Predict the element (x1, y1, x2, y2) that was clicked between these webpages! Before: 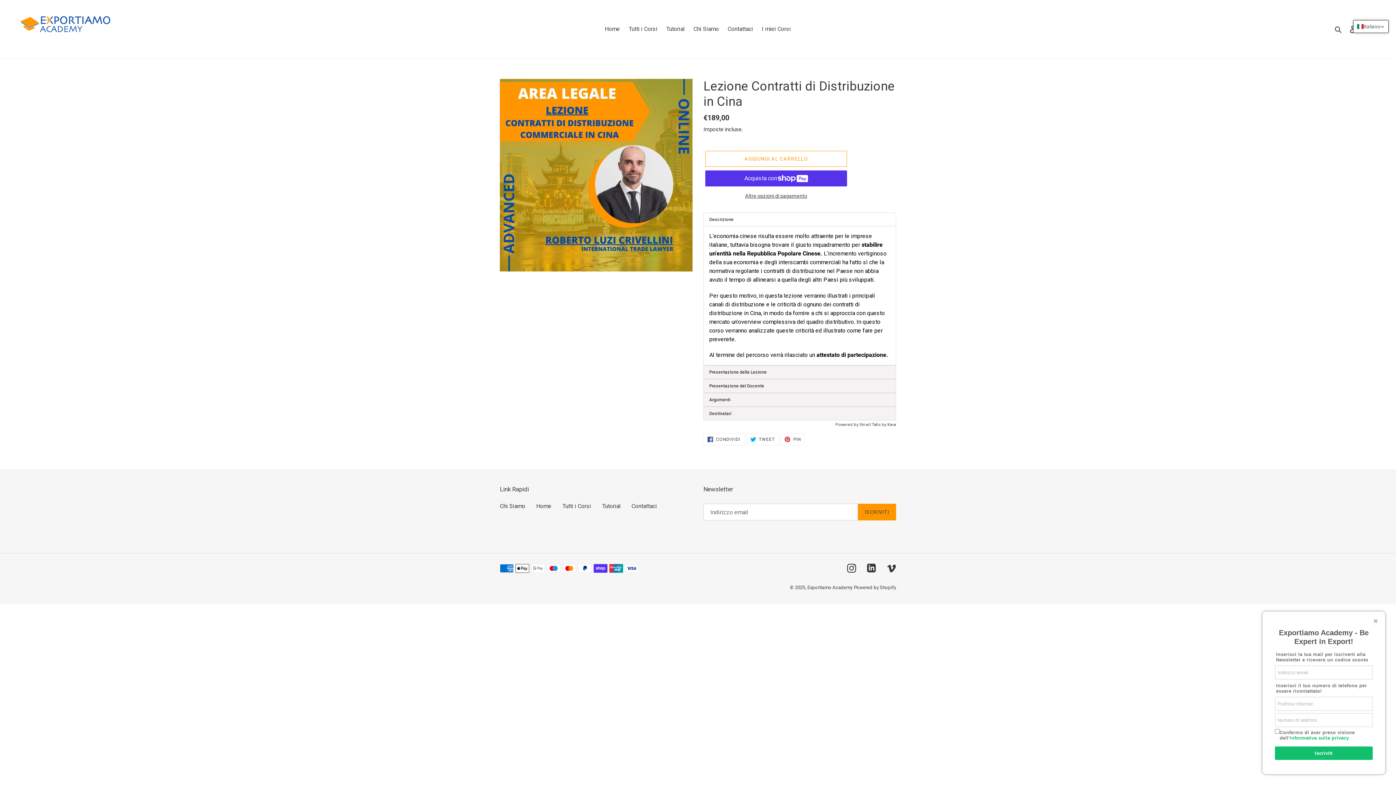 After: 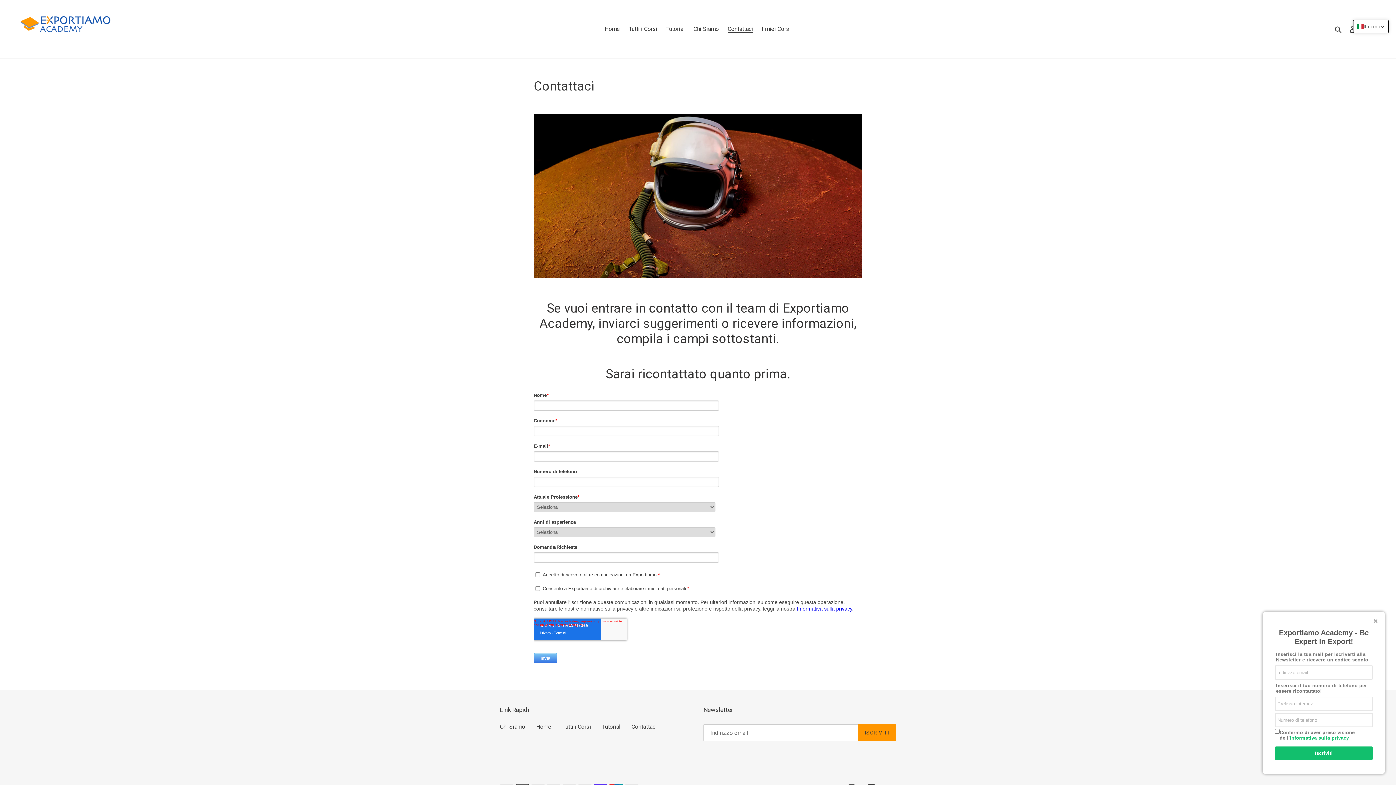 Action: label: Contattaci bbox: (724, 23, 756, 34)